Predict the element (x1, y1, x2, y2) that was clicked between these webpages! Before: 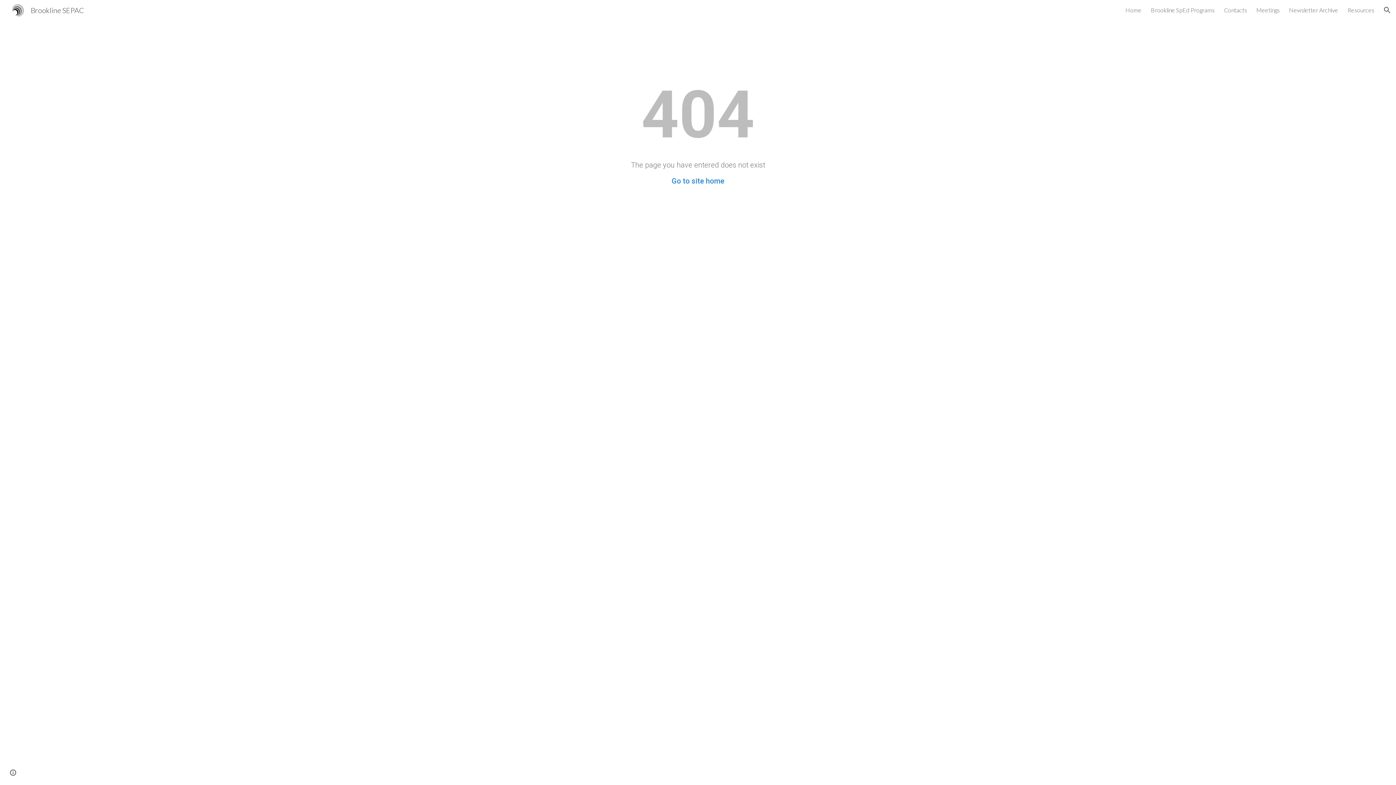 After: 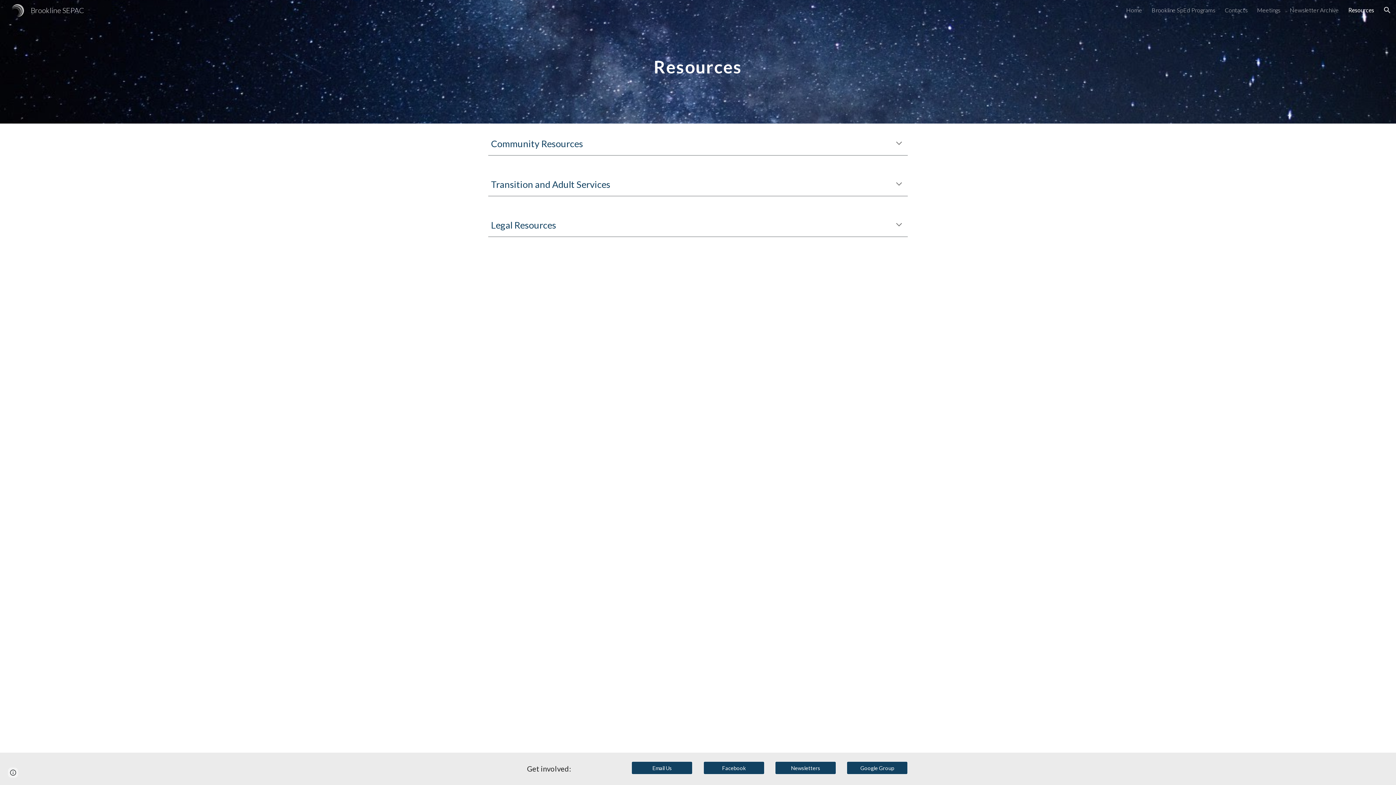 Action: label: Resources bbox: (1348, 6, 1374, 13)